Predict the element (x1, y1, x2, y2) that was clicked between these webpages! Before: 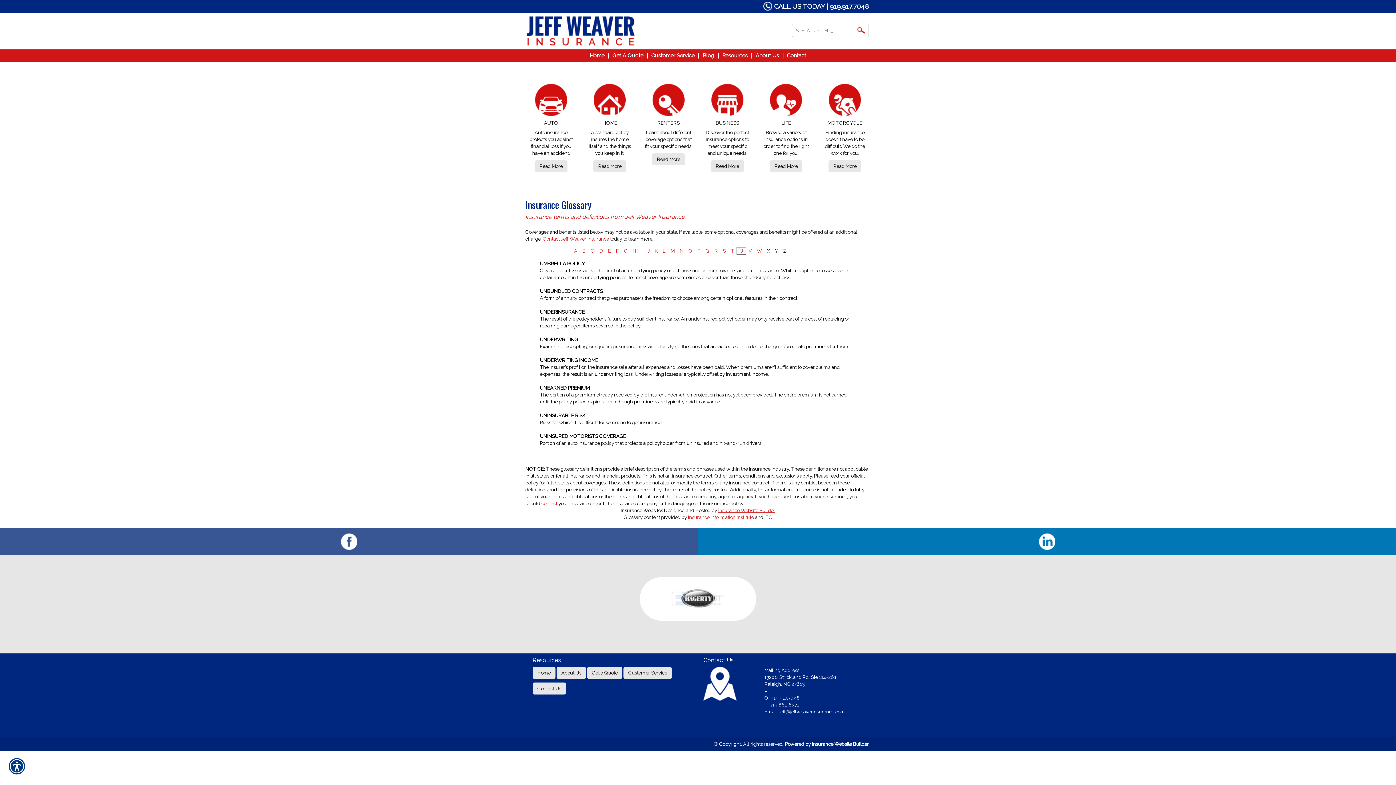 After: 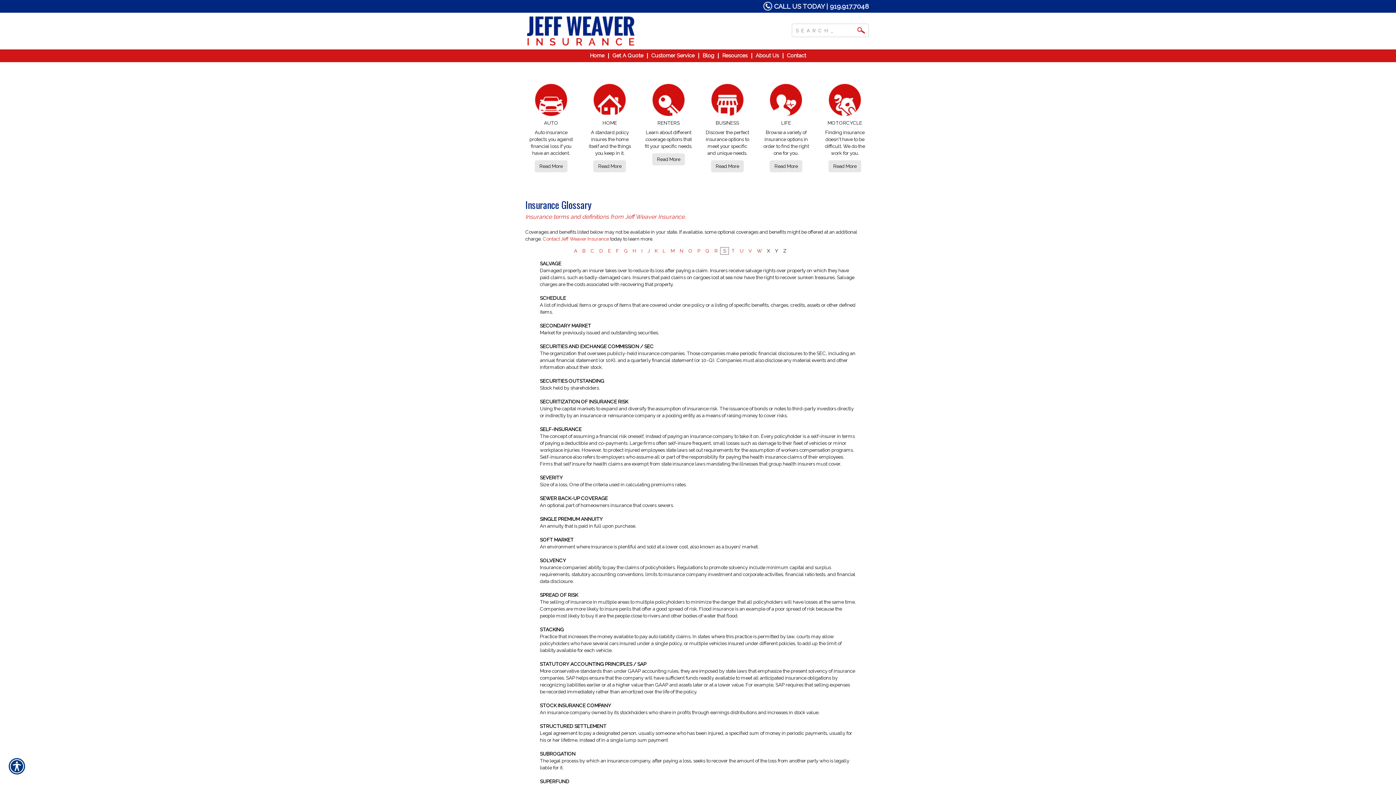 Action: bbox: (723, 248, 725, 253) label: S